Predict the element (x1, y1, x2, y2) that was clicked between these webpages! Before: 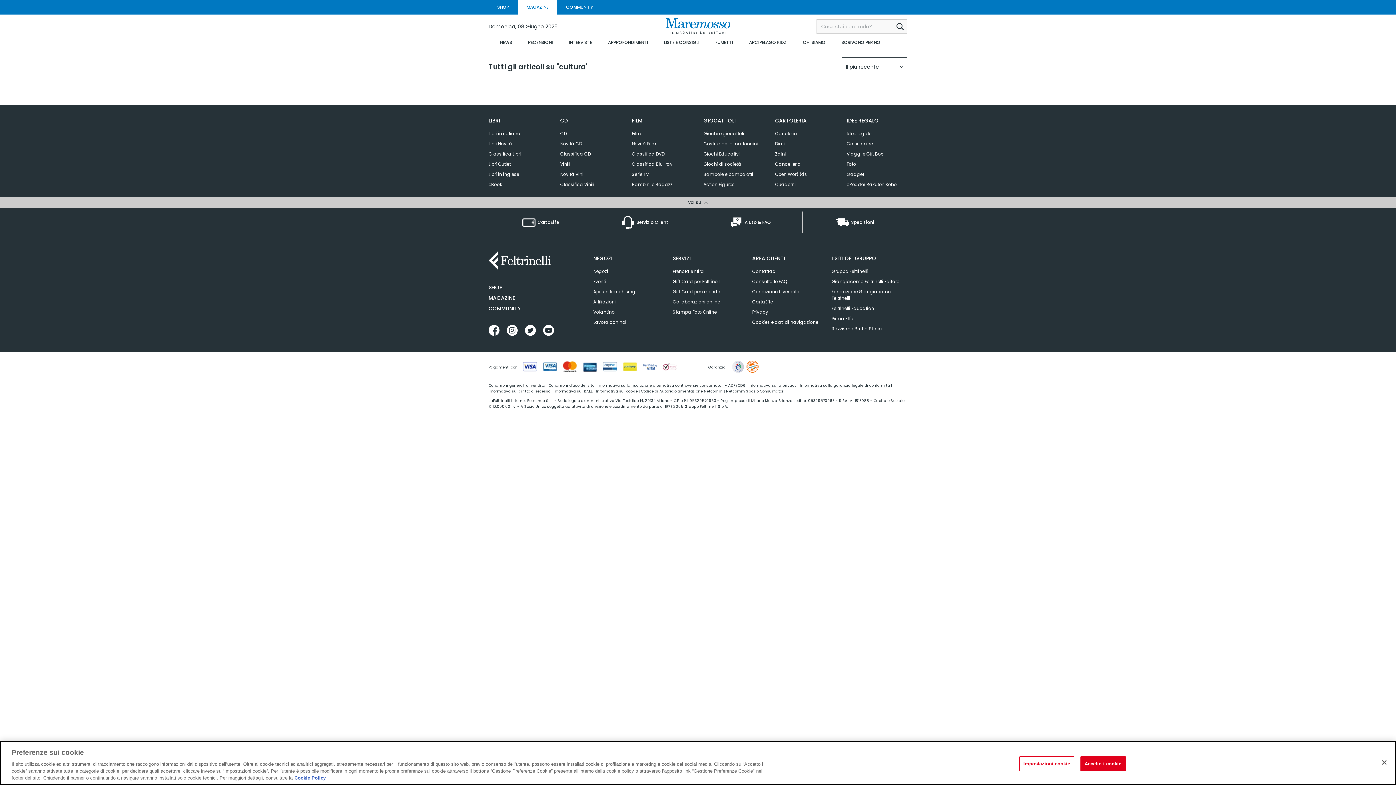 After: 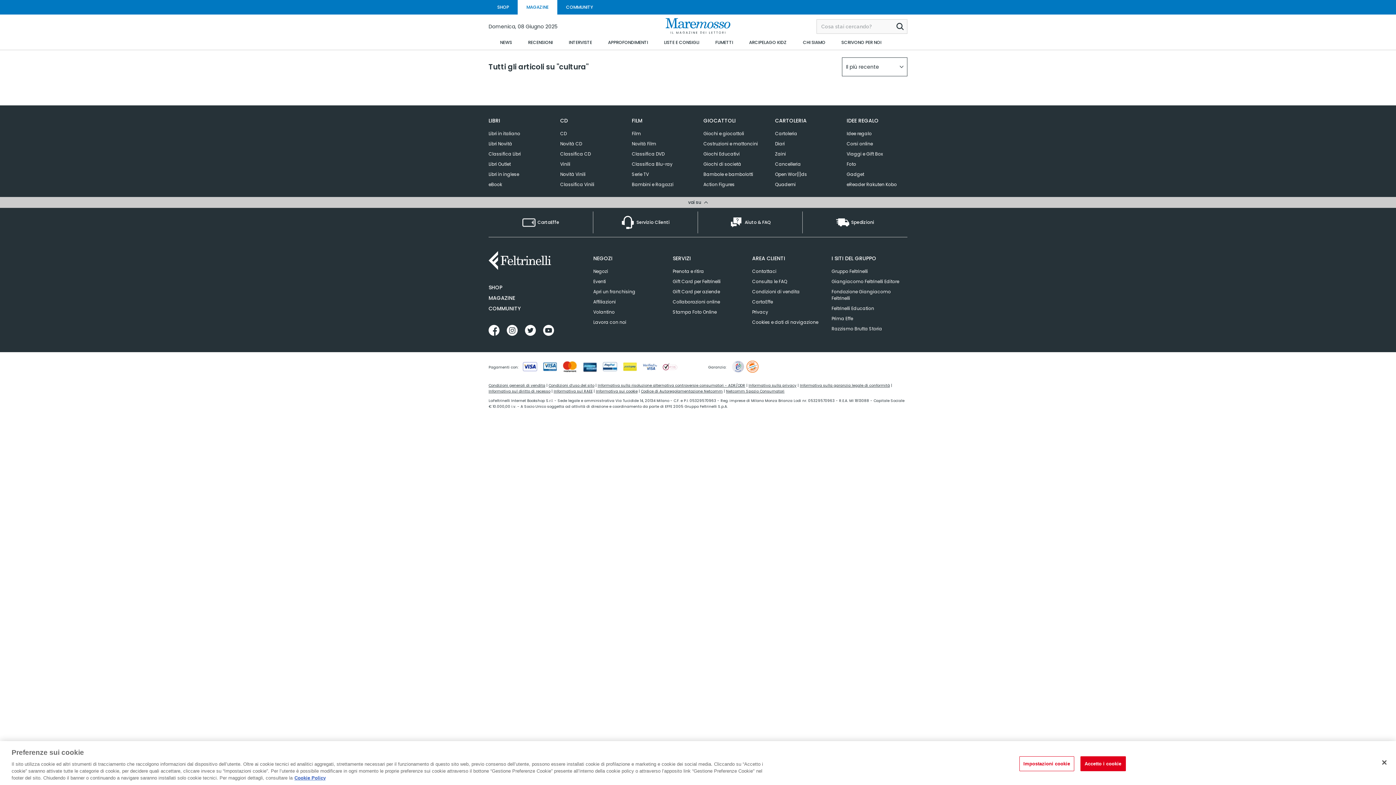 Action: bbox: (543, 325, 554, 336)